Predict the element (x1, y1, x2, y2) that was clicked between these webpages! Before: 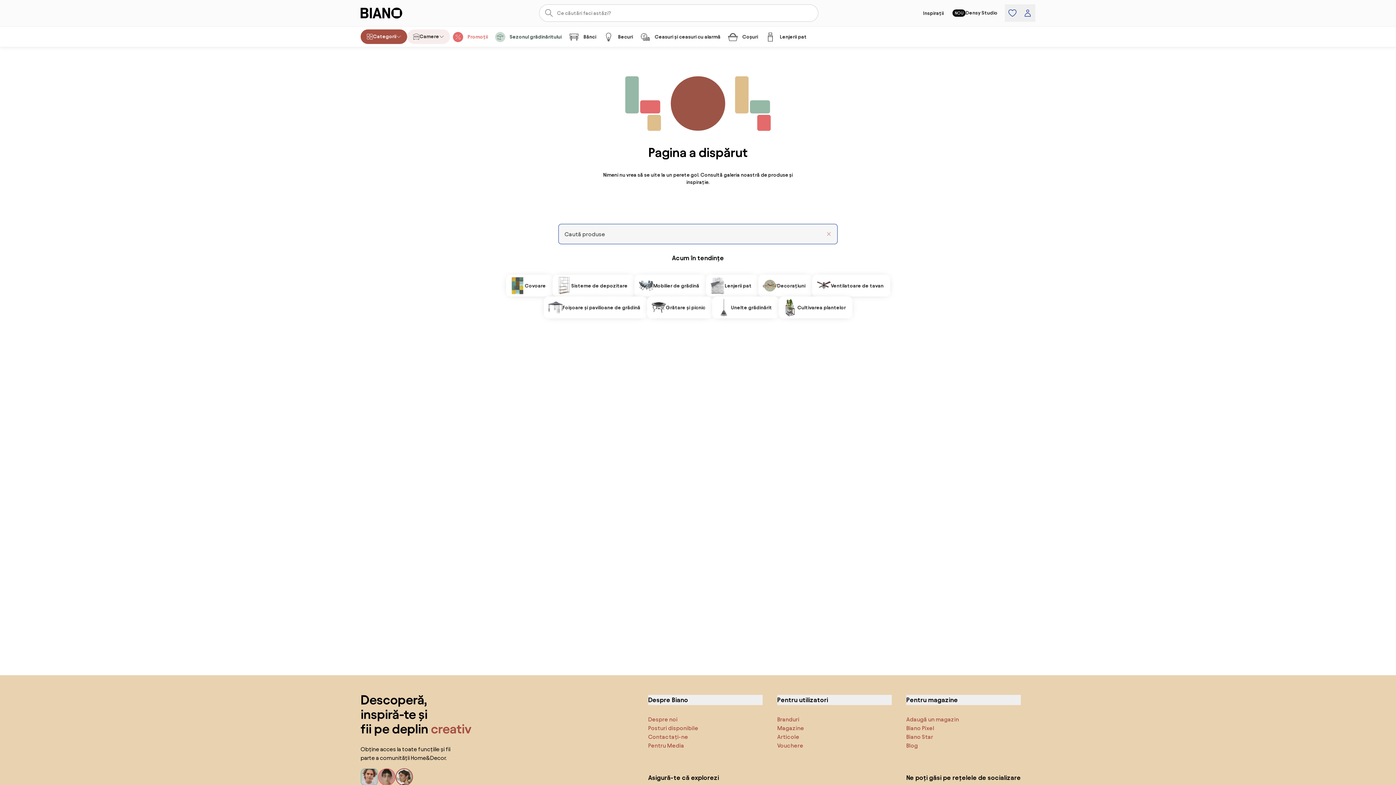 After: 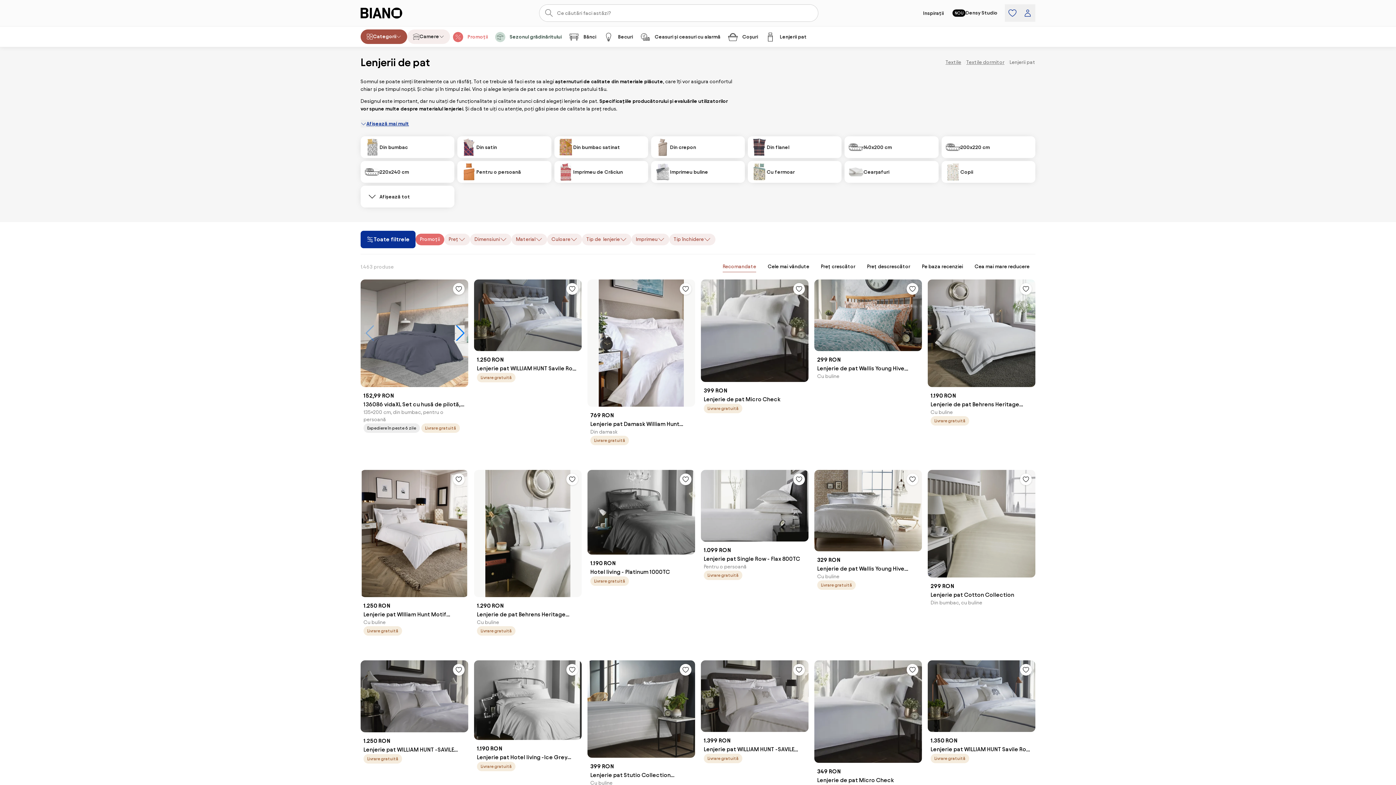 Action: bbox: (706, 274, 758, 296) label: lenjerii pat